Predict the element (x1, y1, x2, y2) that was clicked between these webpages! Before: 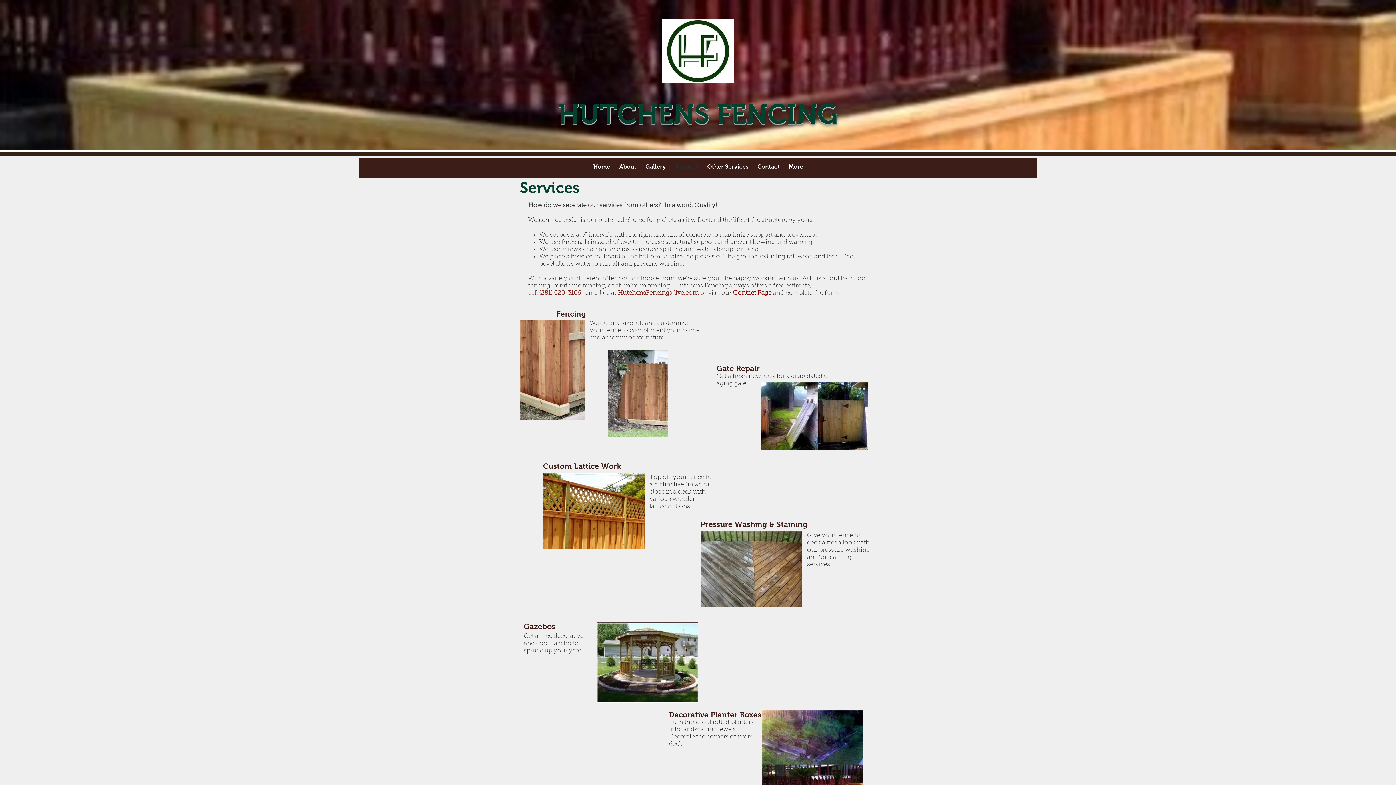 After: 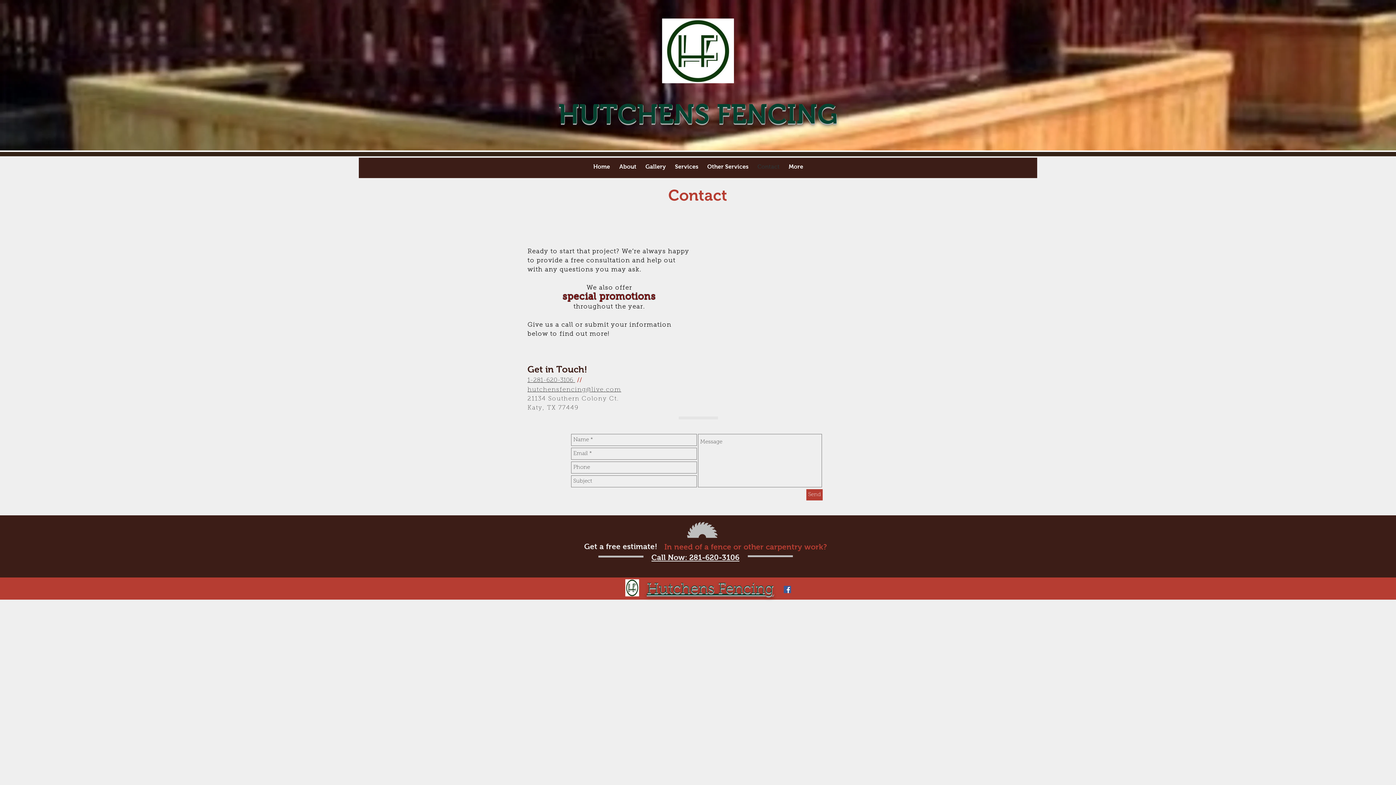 Action: bbox: (753, 157, 784, 175) label: Contact